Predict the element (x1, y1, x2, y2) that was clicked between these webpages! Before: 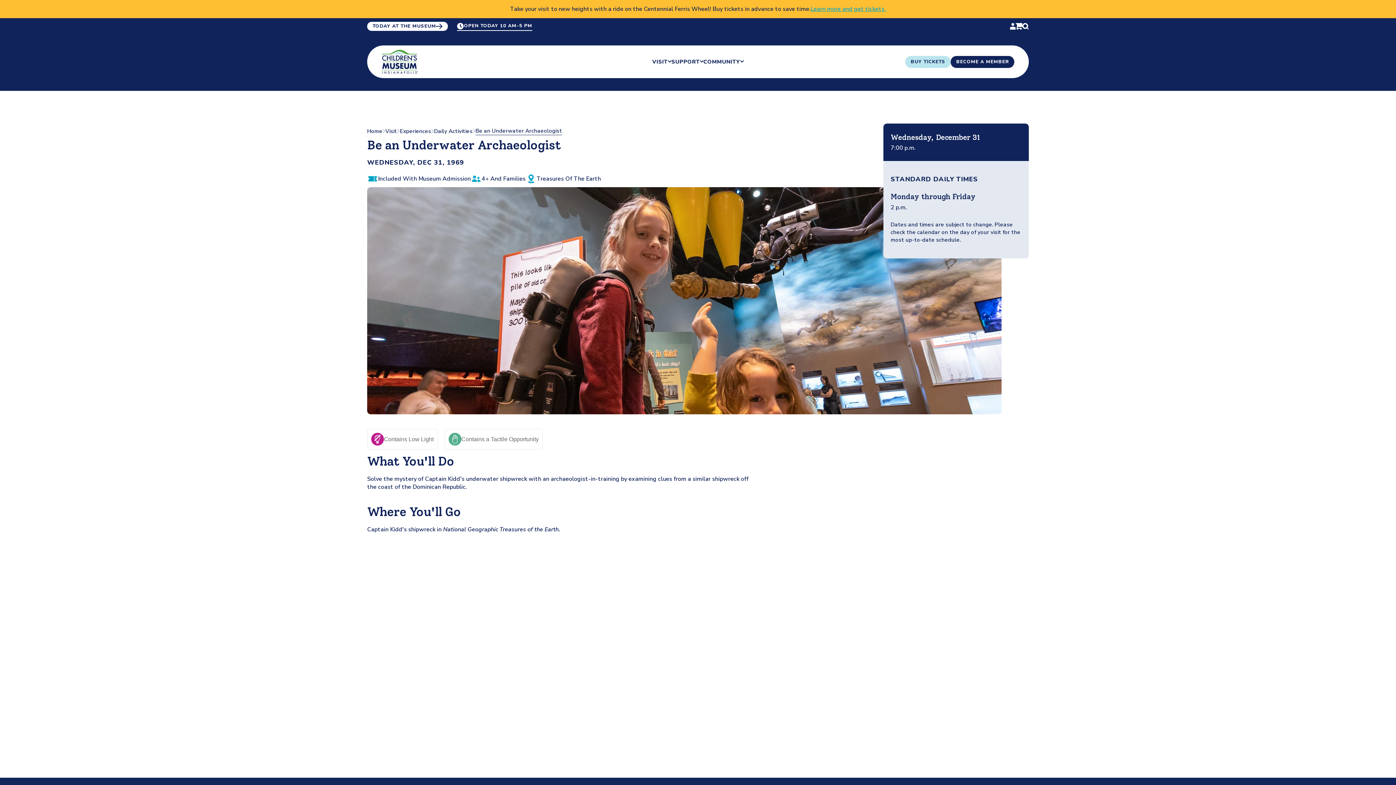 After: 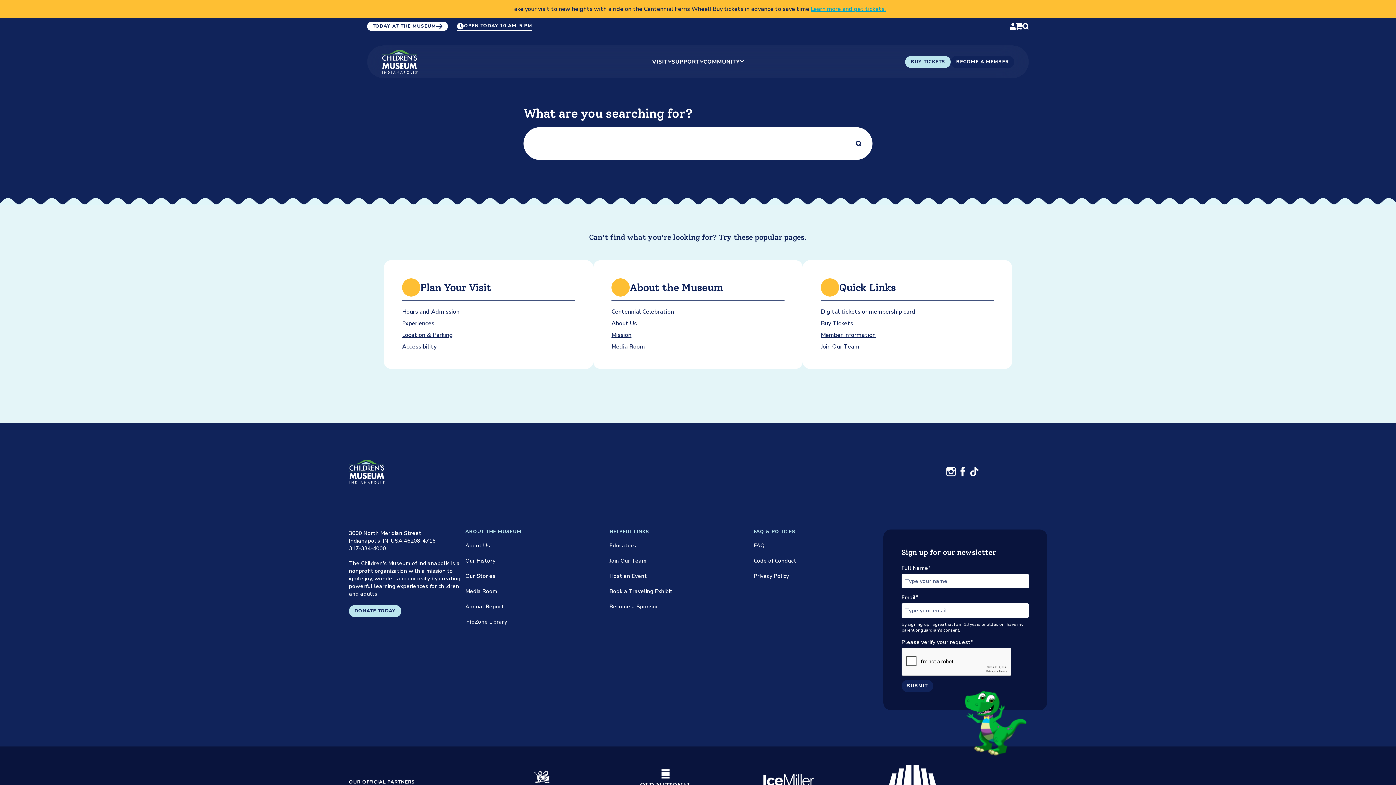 Action: bbox: (1022, 21, 1029, 30)